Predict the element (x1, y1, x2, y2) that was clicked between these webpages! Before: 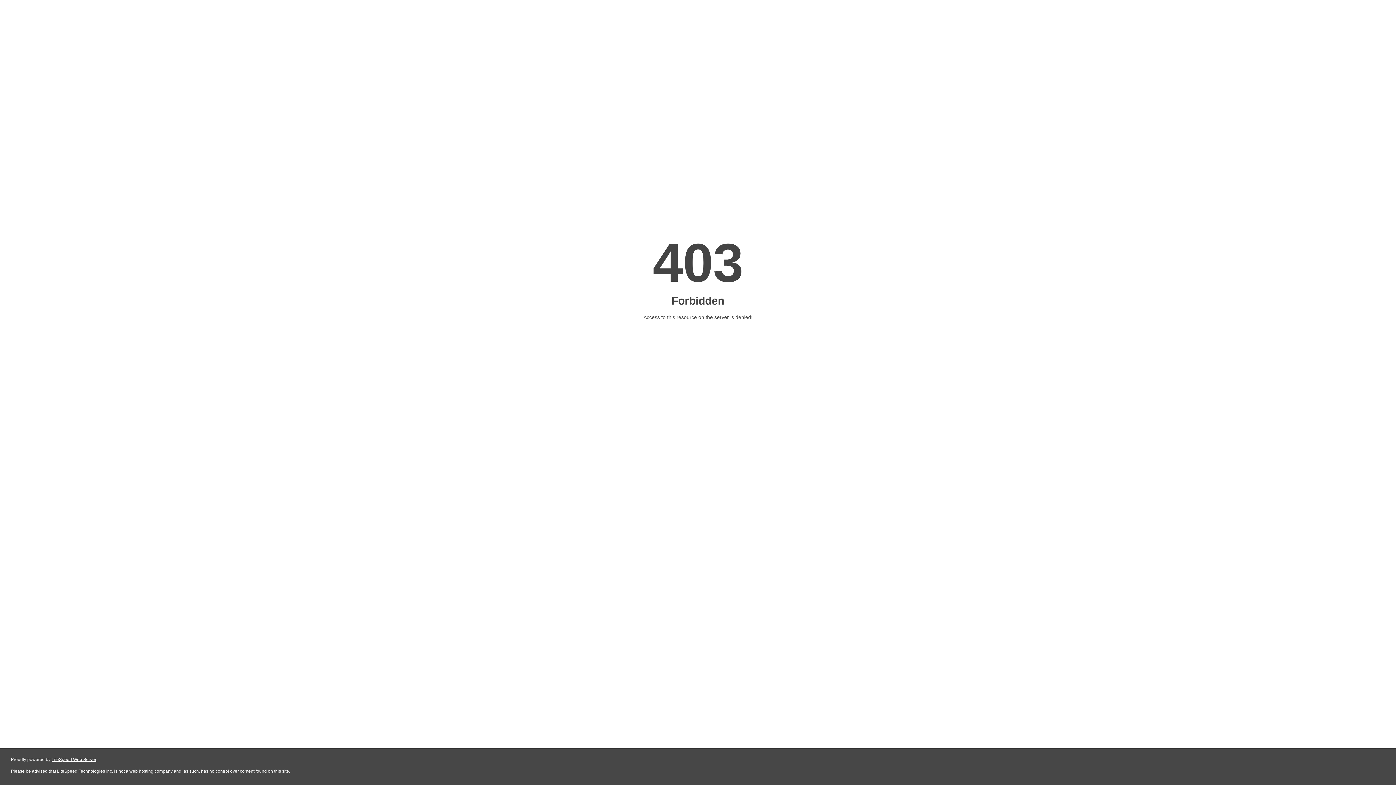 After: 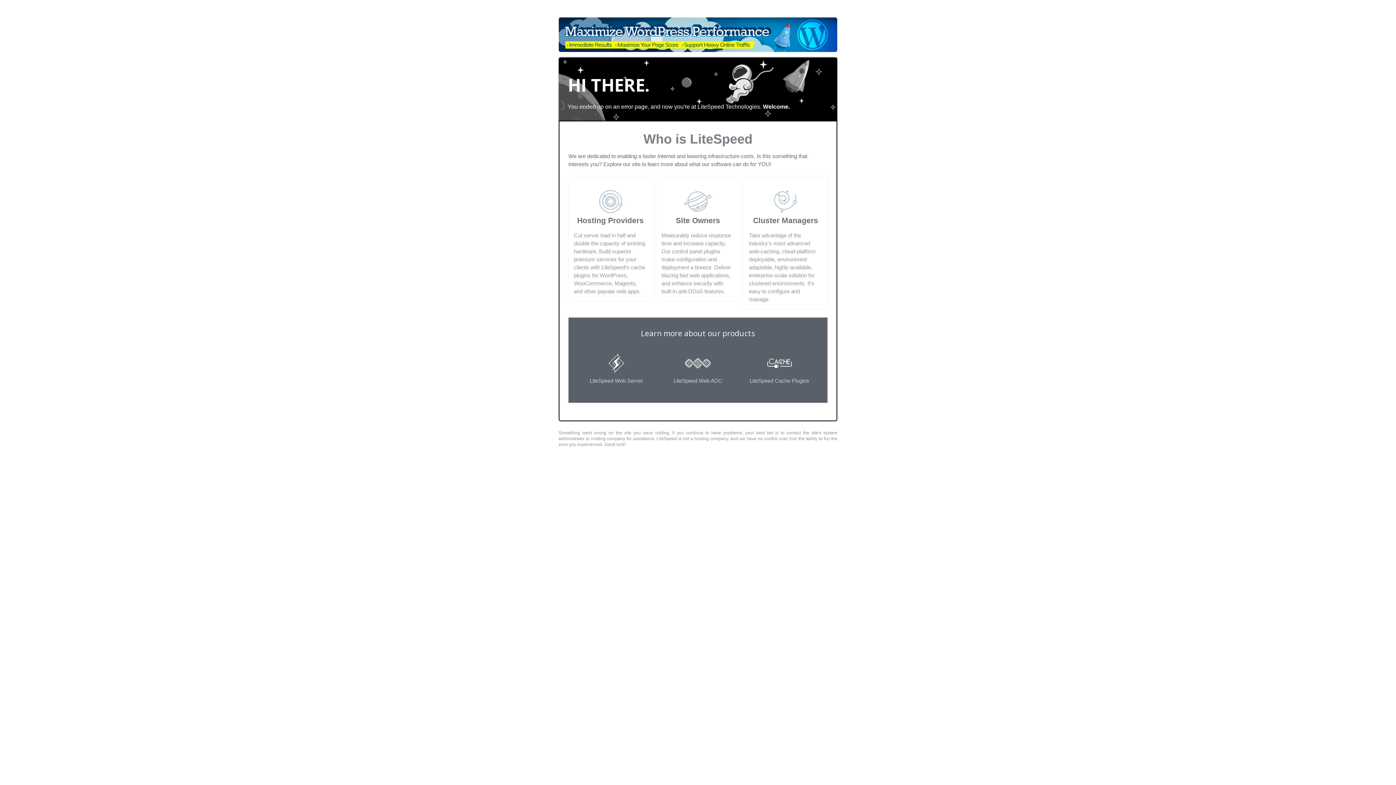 Action: label: LiteSpeed Web Server bbox: (51, 757, 96, 762)